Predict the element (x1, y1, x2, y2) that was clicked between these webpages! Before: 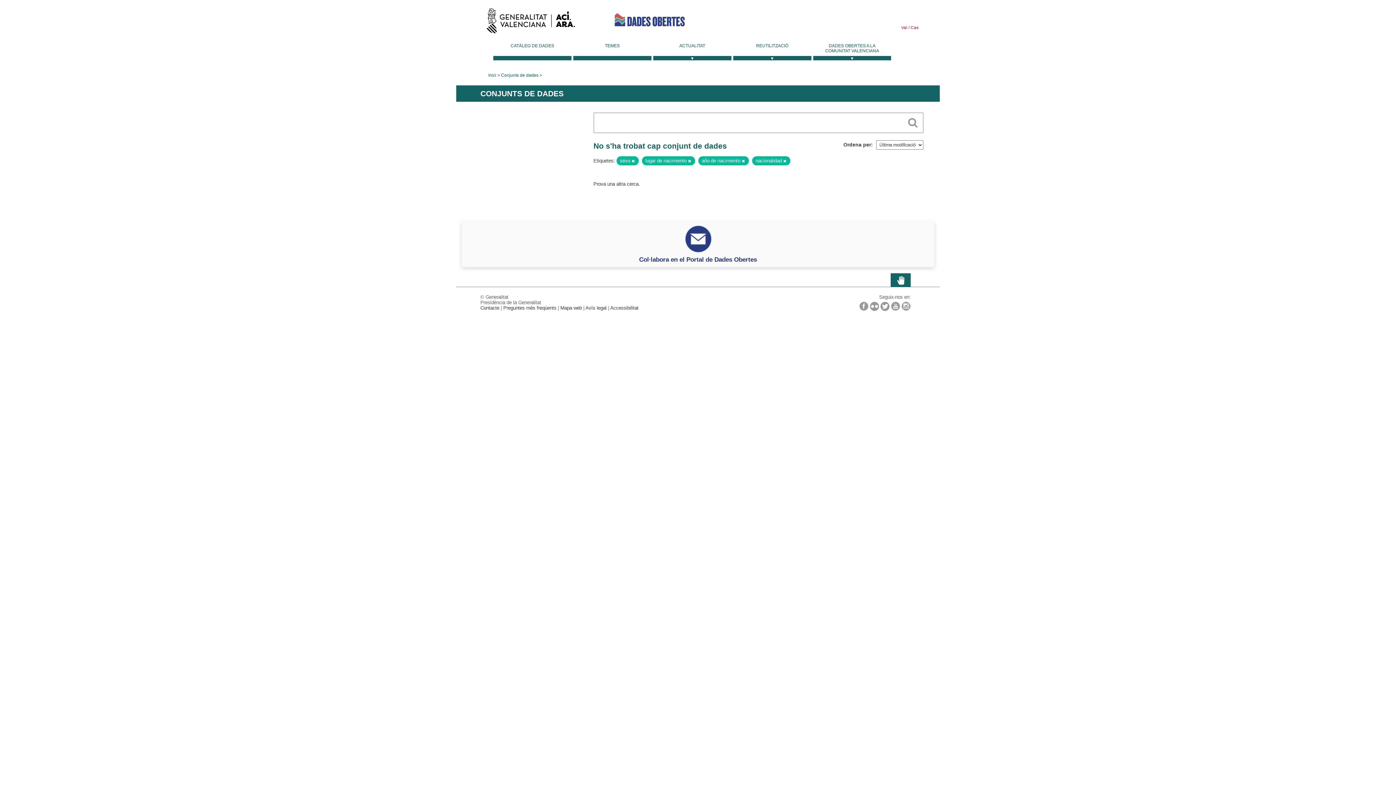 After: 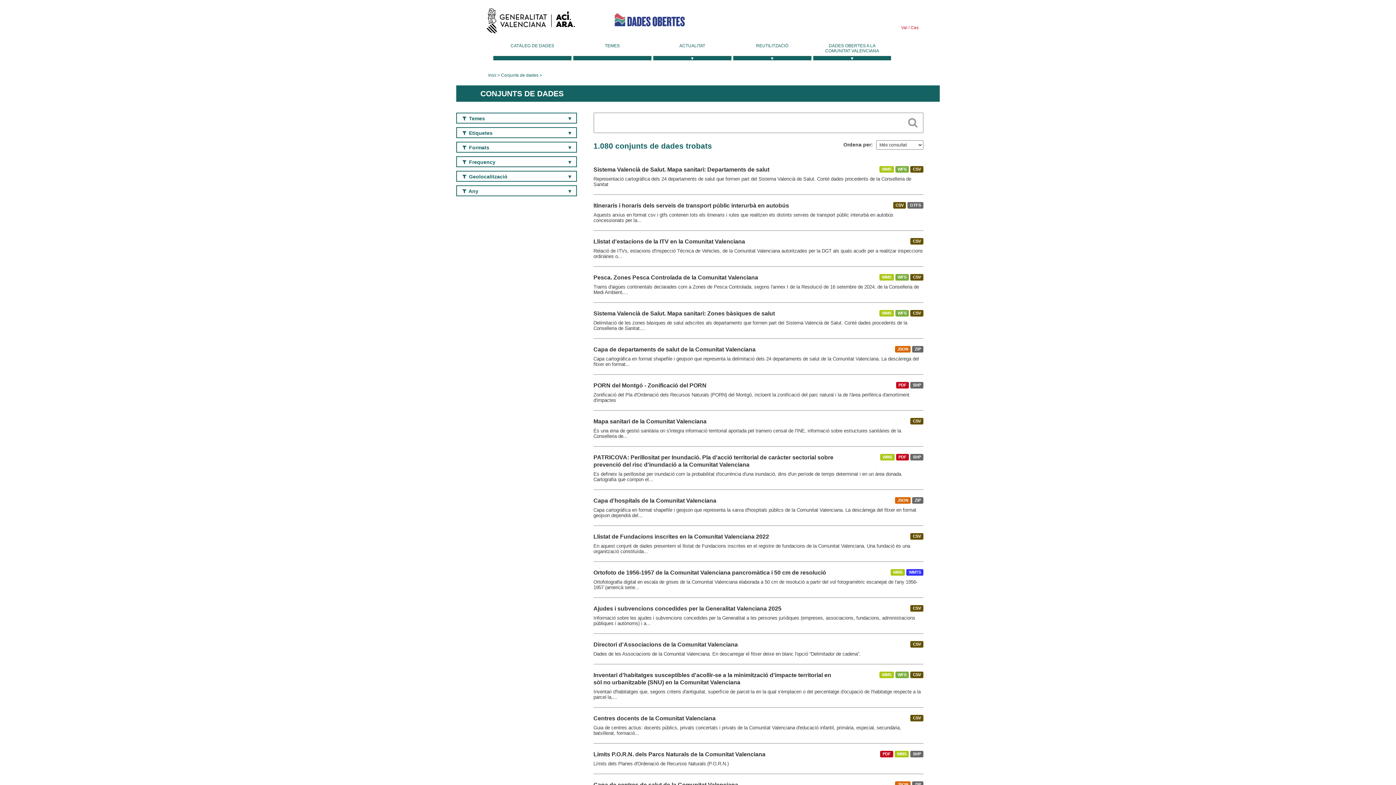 Action: label: Conjunts de dades bbox: (501, 72, 538, 77)